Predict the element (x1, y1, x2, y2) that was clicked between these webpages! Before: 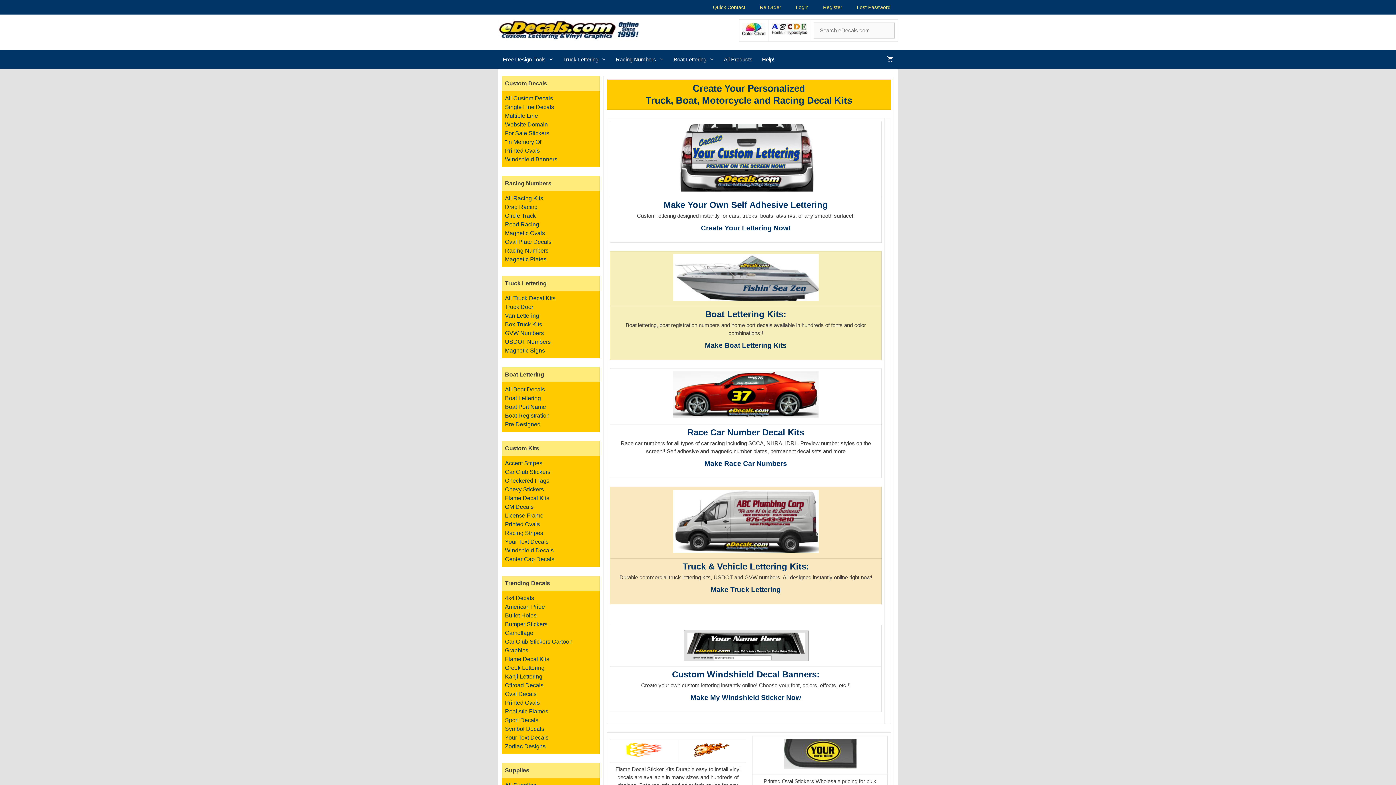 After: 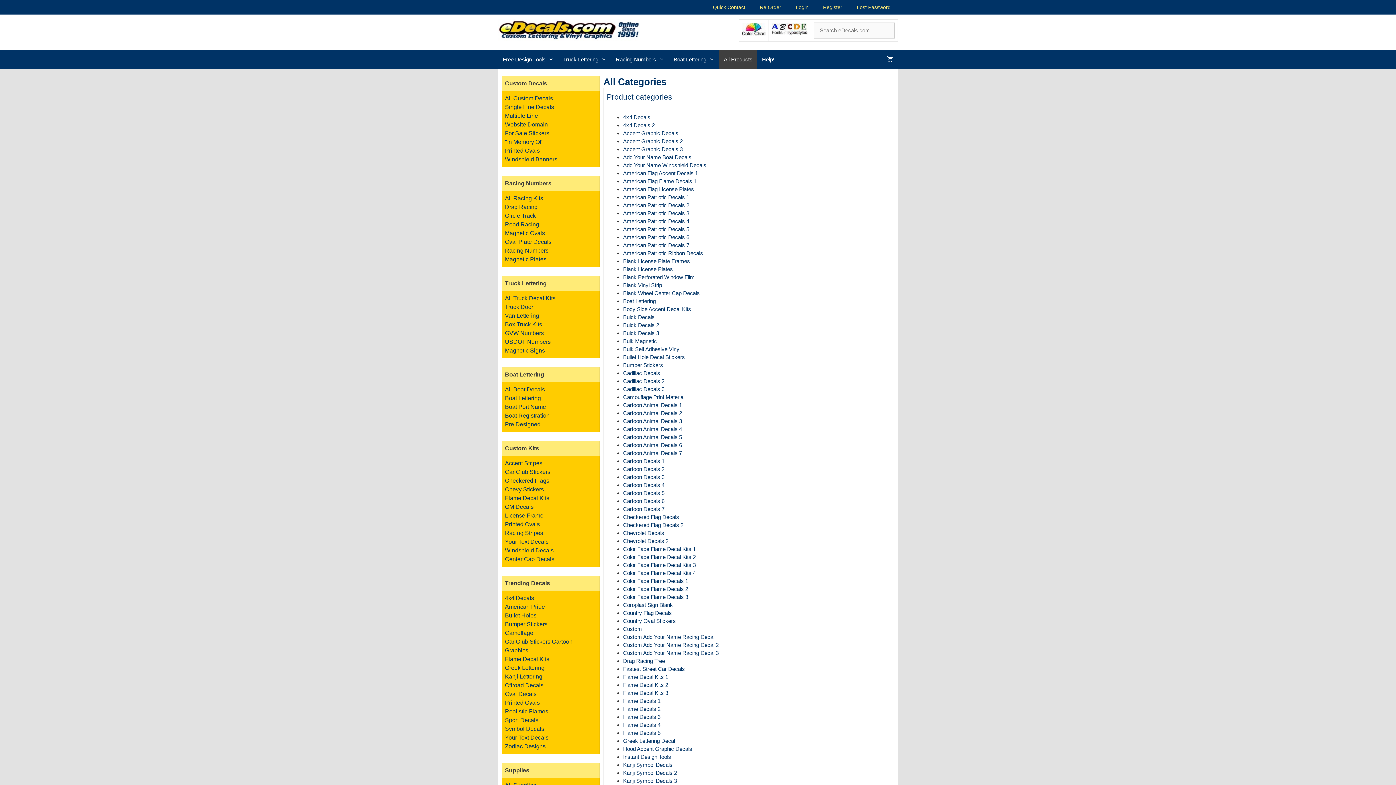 Action: bbox: (719, 50, 757, 68) label: All Products